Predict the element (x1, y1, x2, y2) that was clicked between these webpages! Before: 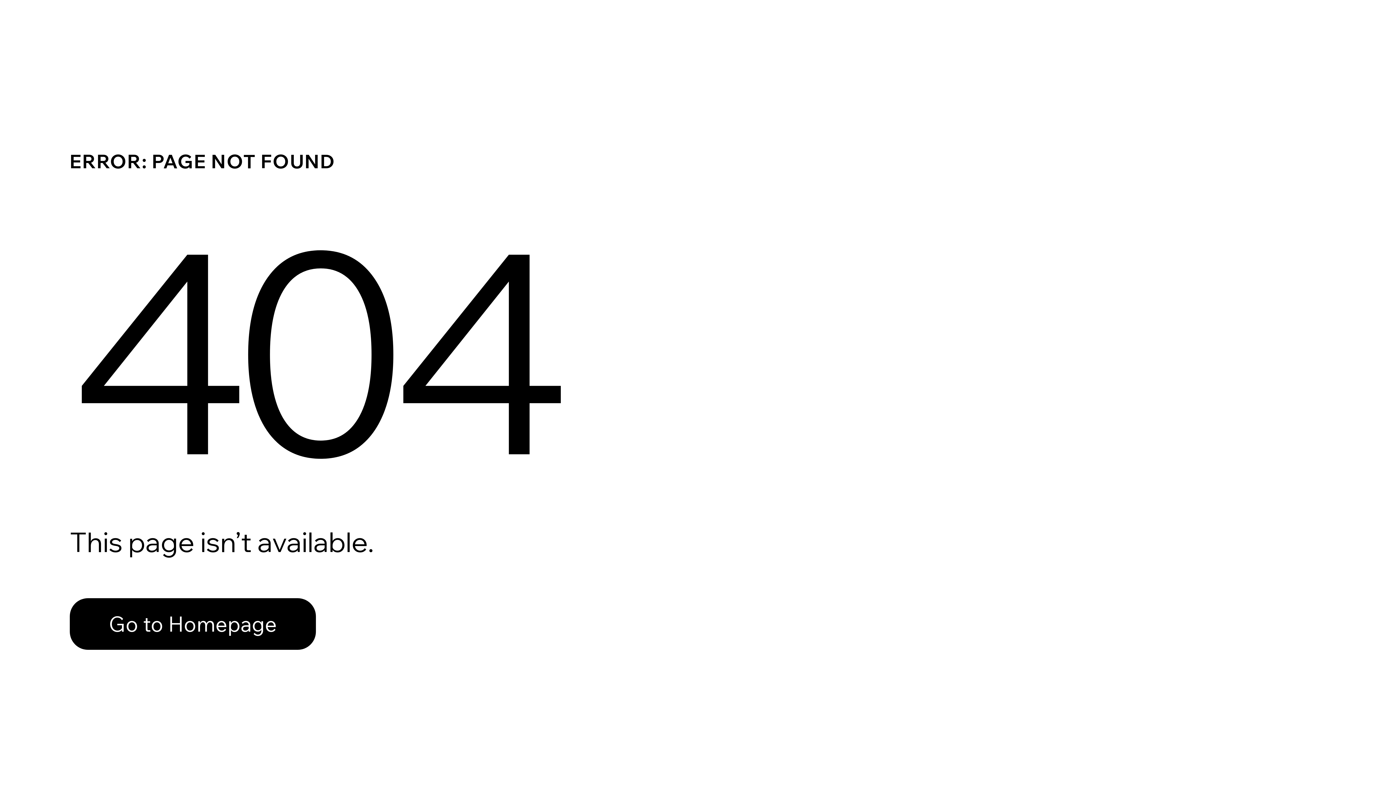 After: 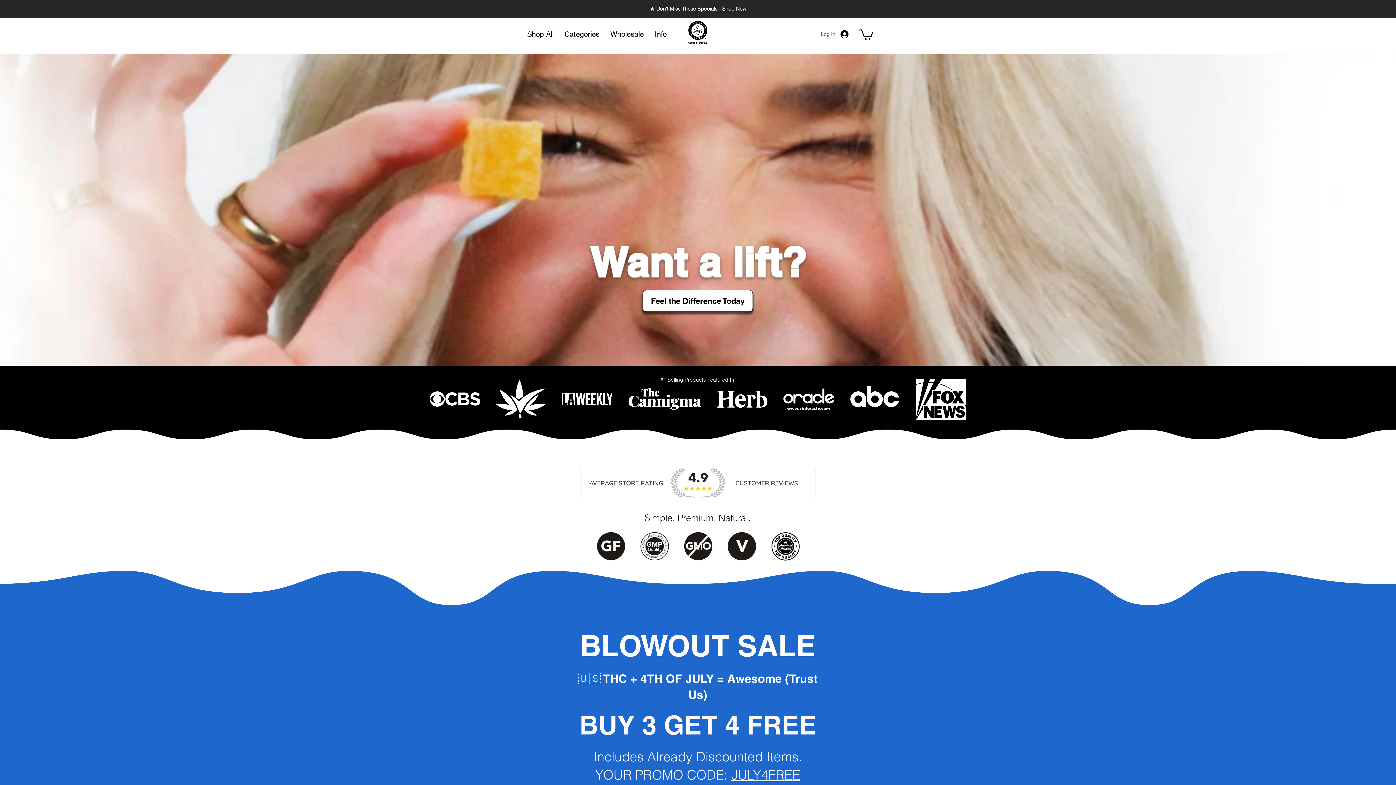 Action: bbox: (69, 598, 316, 650) label: Go to Homepage